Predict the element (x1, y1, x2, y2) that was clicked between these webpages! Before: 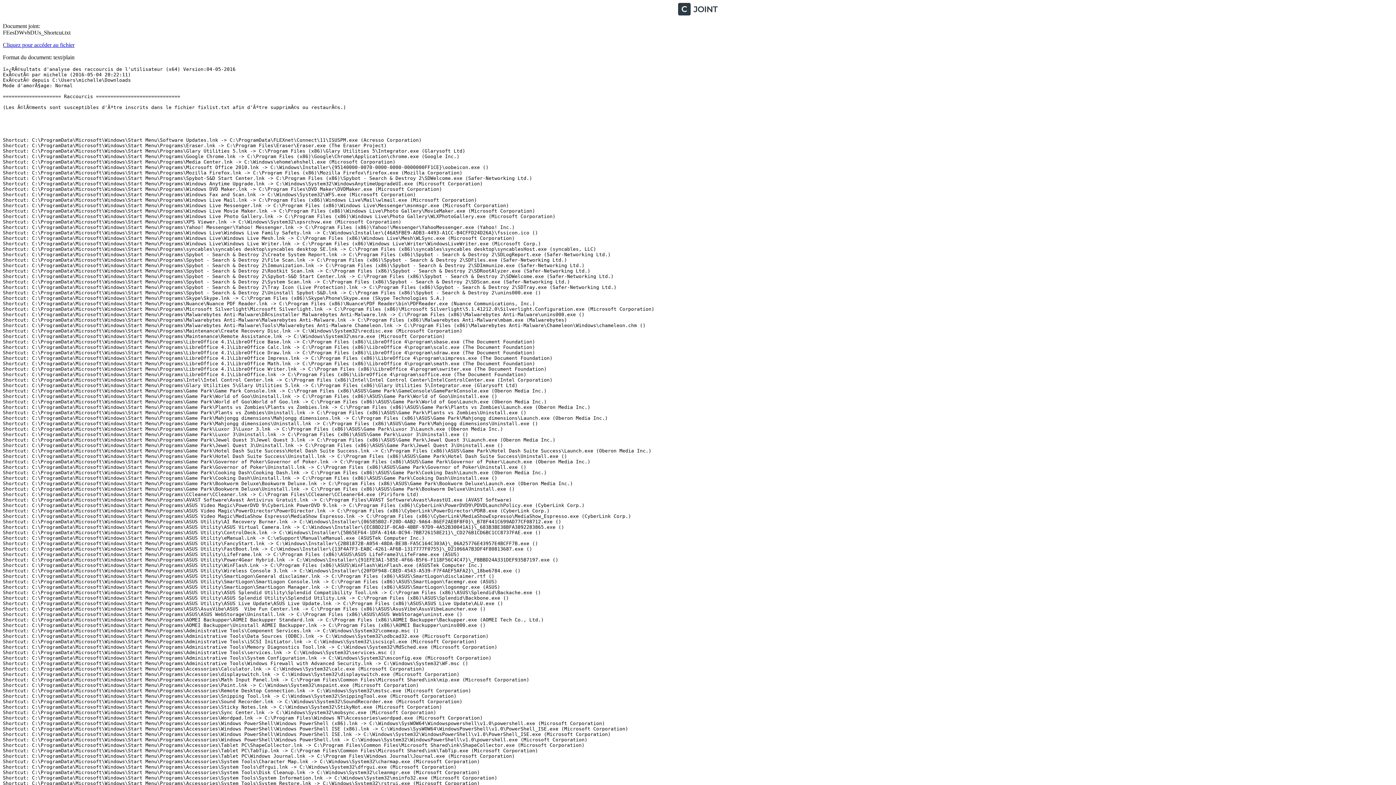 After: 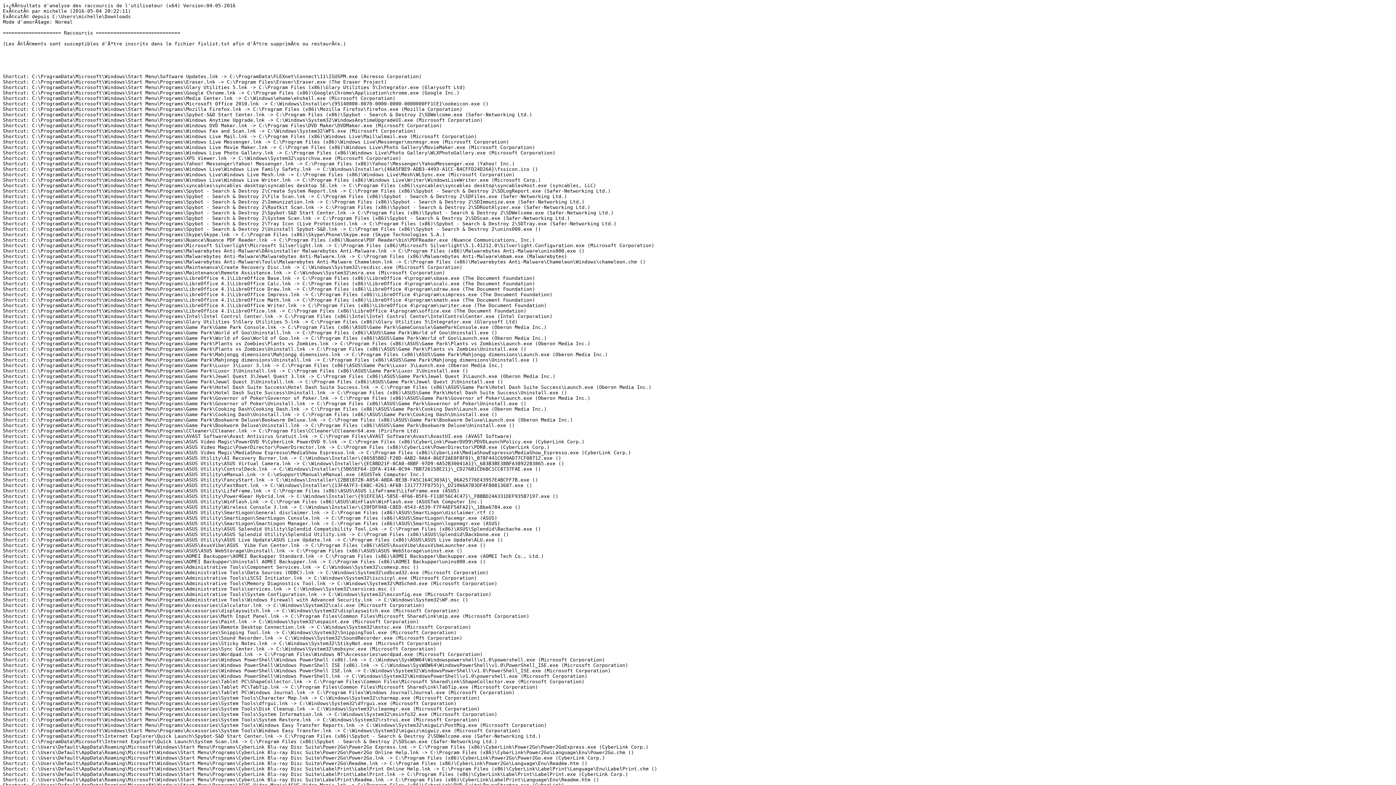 Action: label: Cliquez pour accéder au fichier bbox: (2, 41, 74, 48)